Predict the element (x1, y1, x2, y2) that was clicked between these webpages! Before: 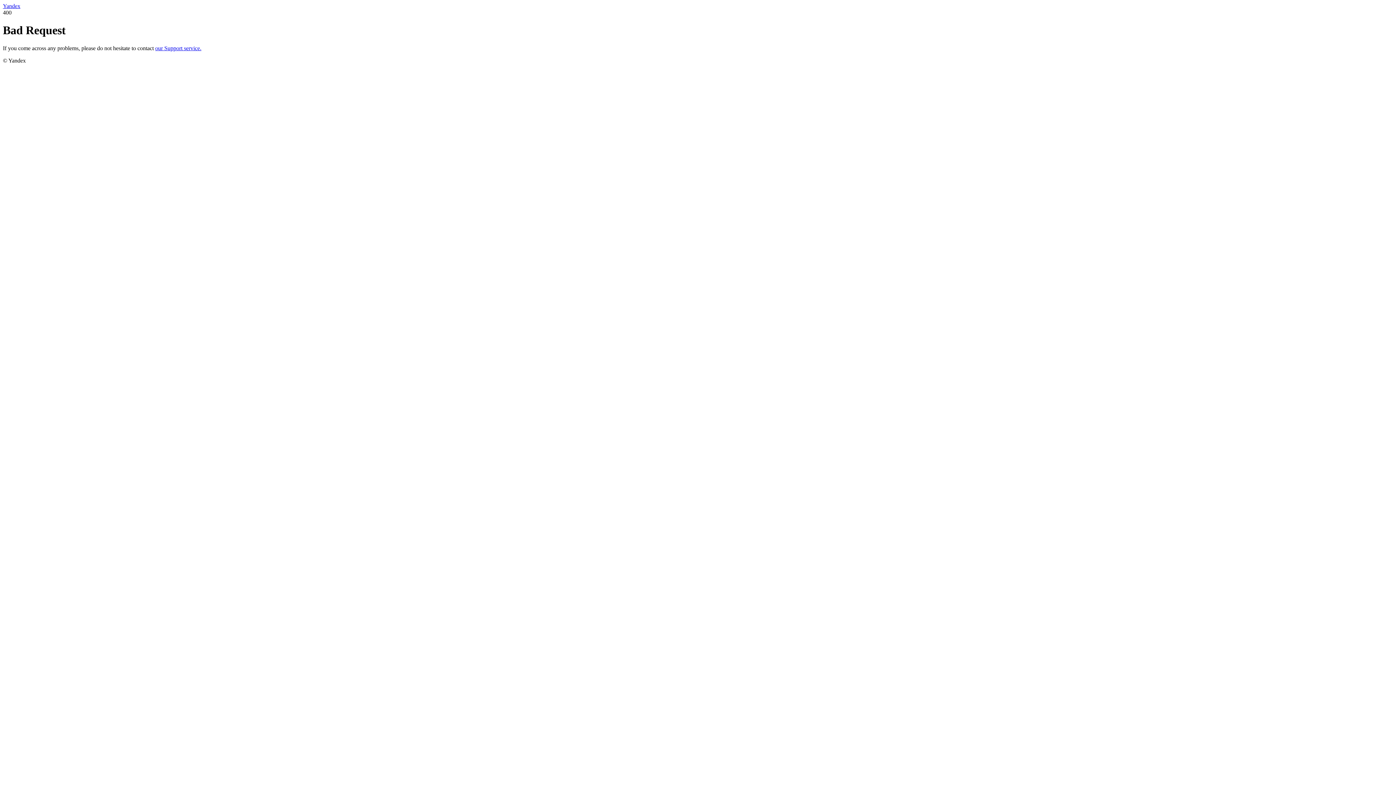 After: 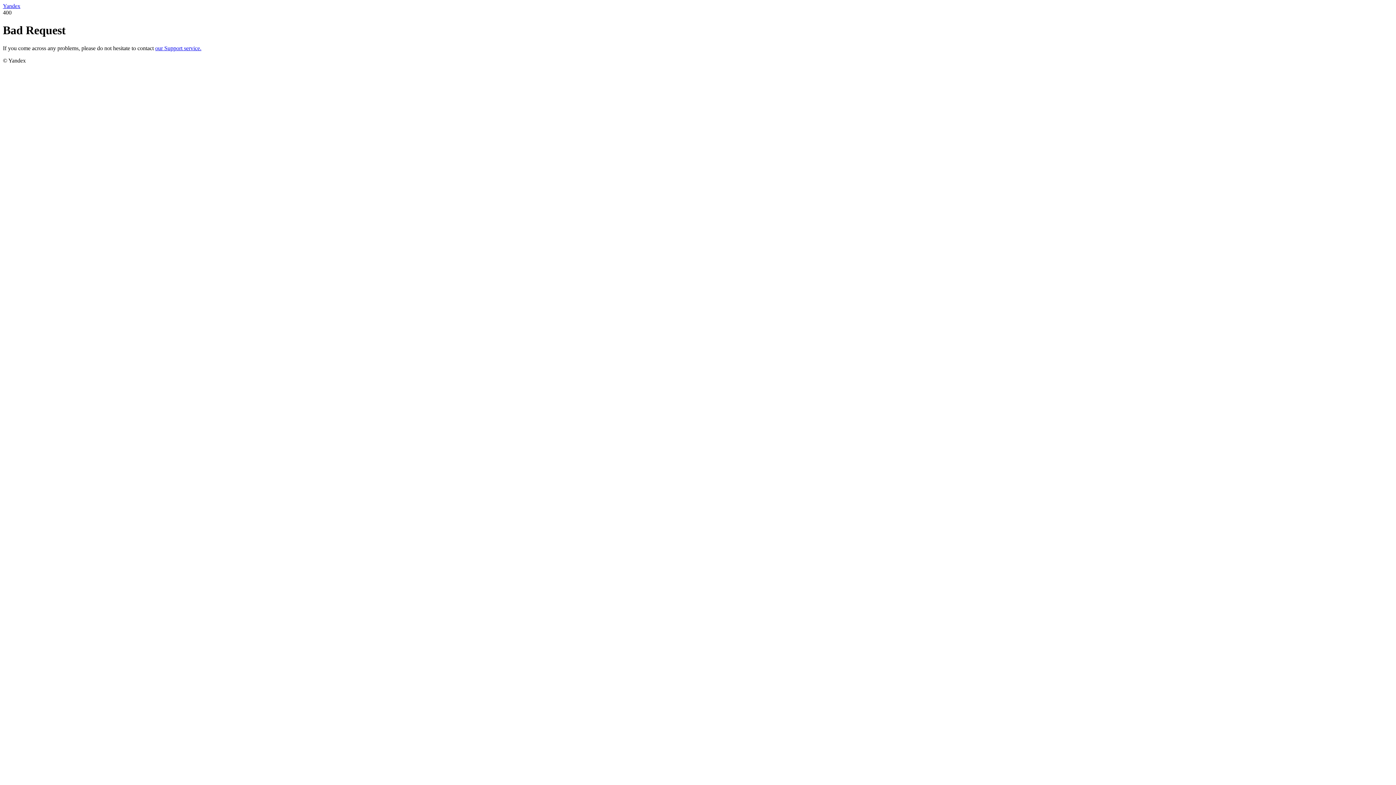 Action: bbox: (2, 2, 20, 9) label: Yandex